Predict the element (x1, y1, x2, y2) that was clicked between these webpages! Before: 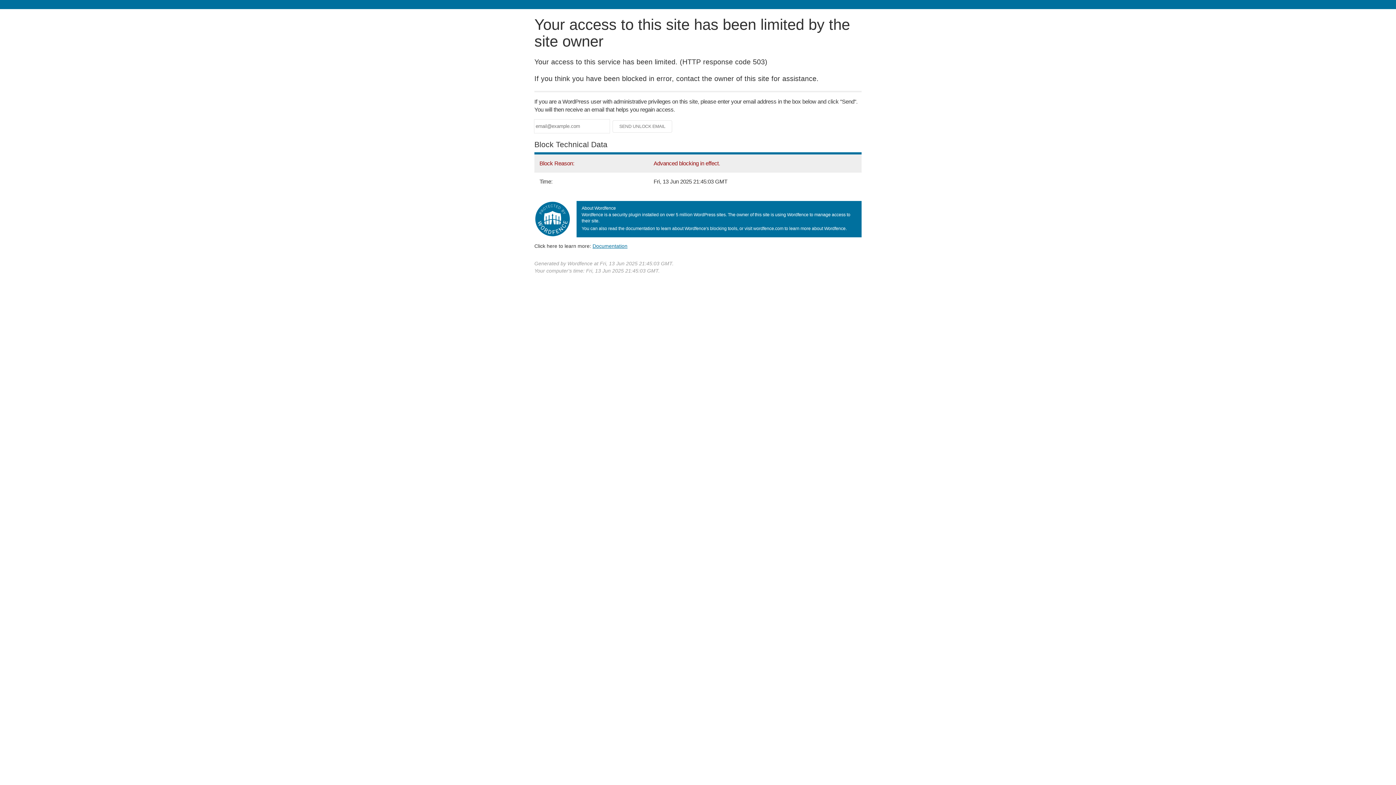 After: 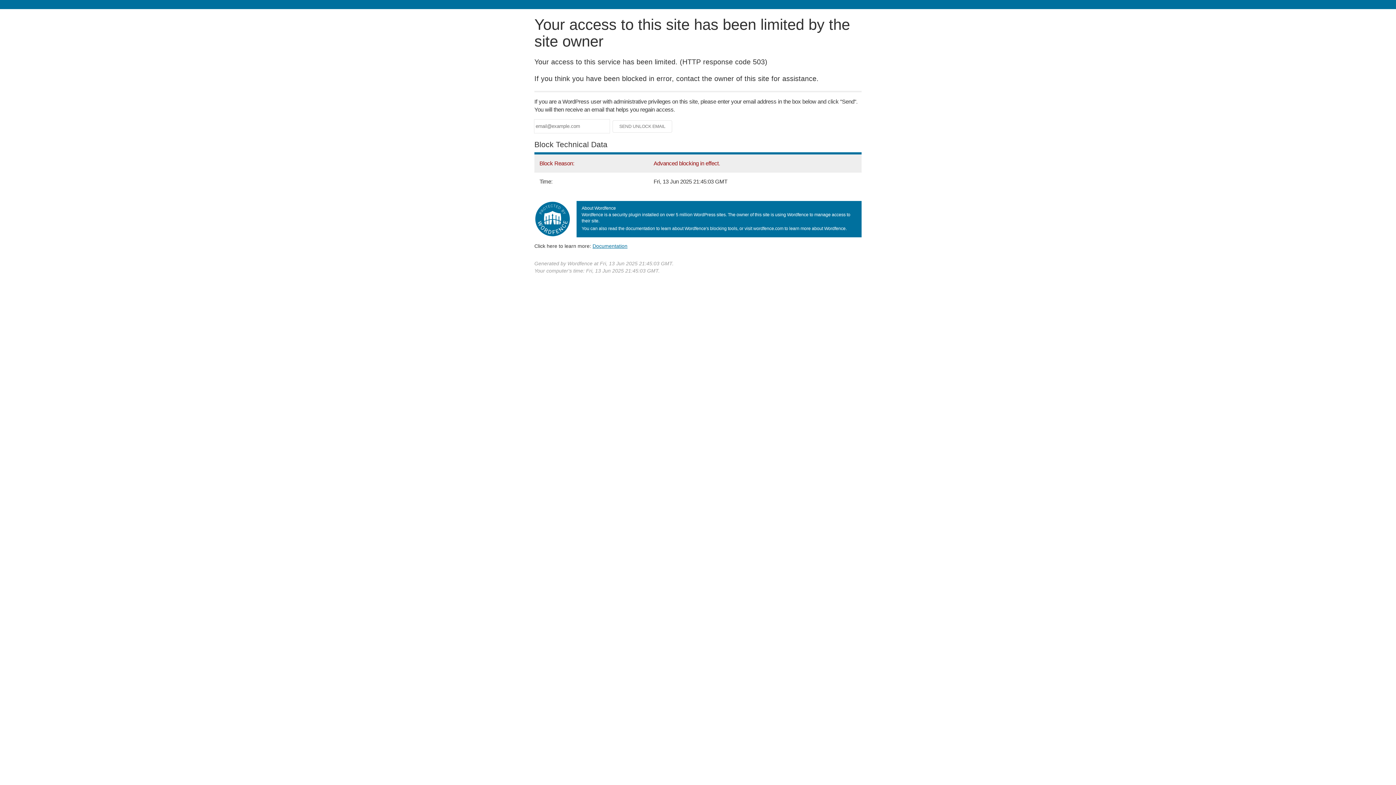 Action: bbox: (592, 243, 627, 248) label: Documentation